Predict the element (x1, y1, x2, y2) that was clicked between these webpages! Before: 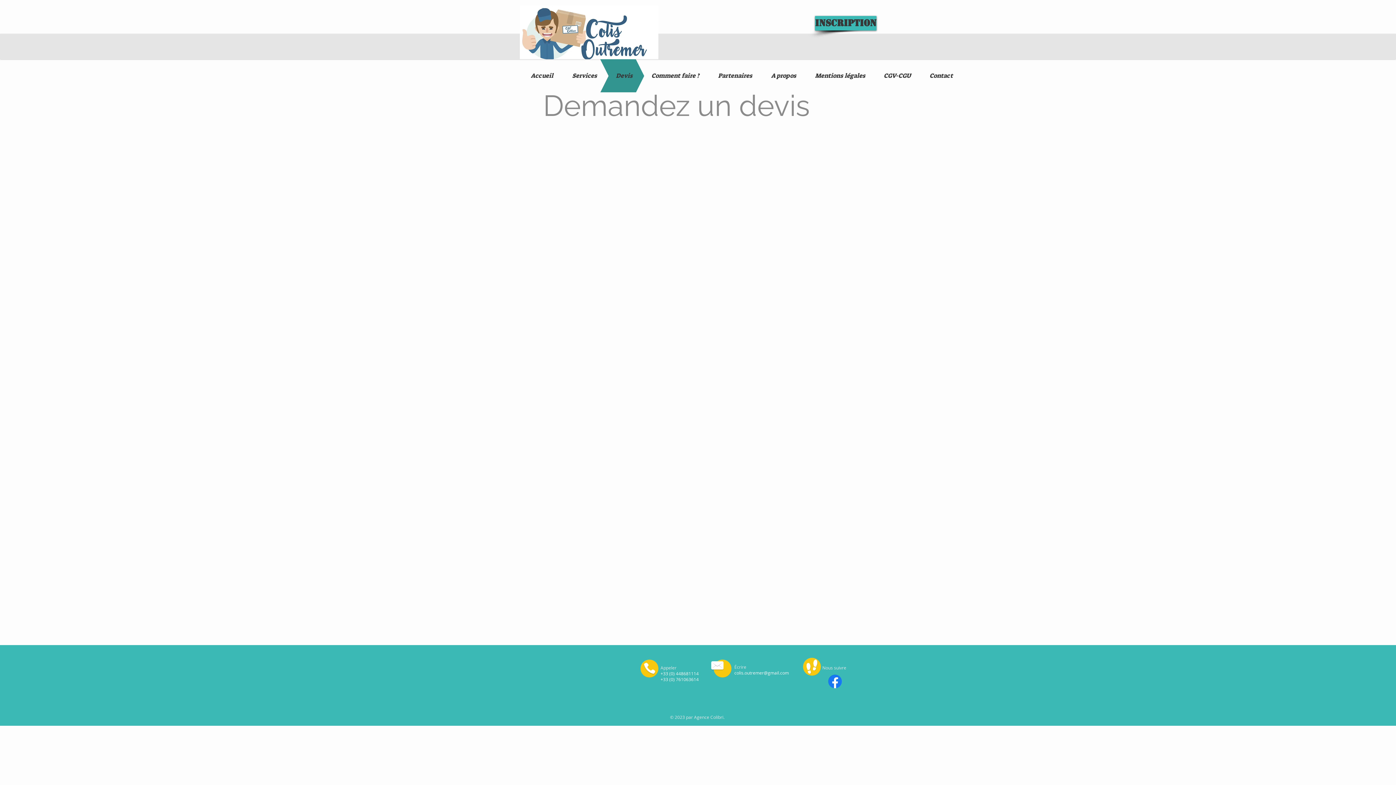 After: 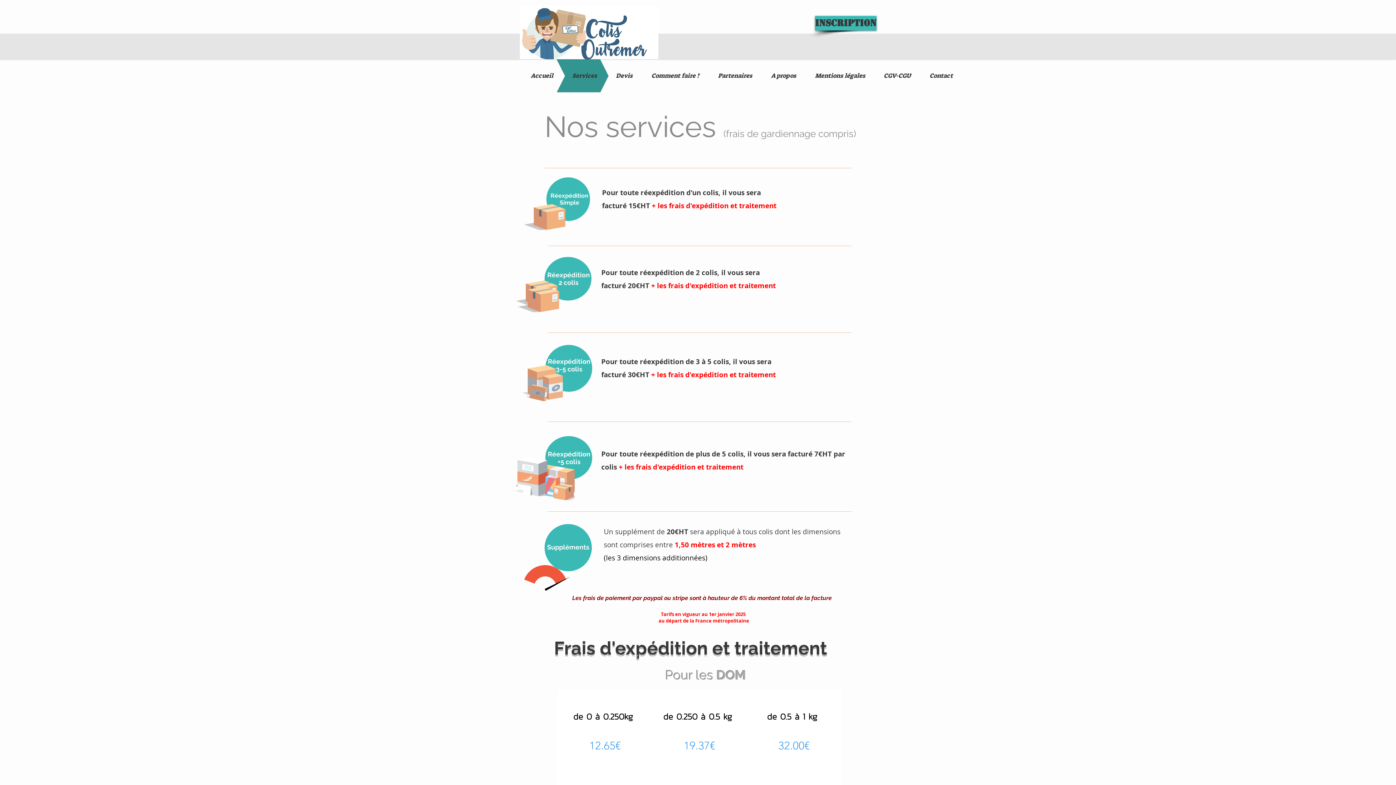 Action: label: Services bbox: (539, 59, 608, 92)